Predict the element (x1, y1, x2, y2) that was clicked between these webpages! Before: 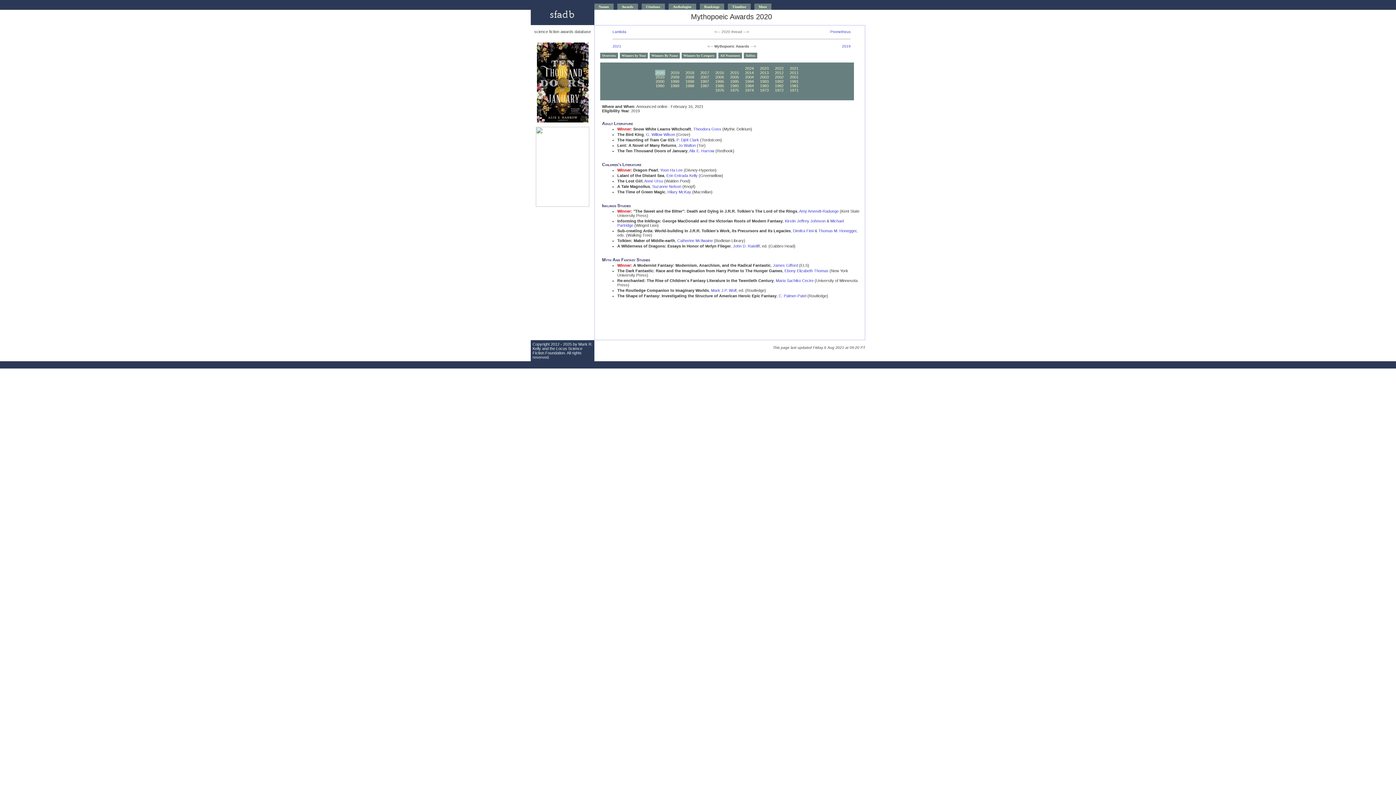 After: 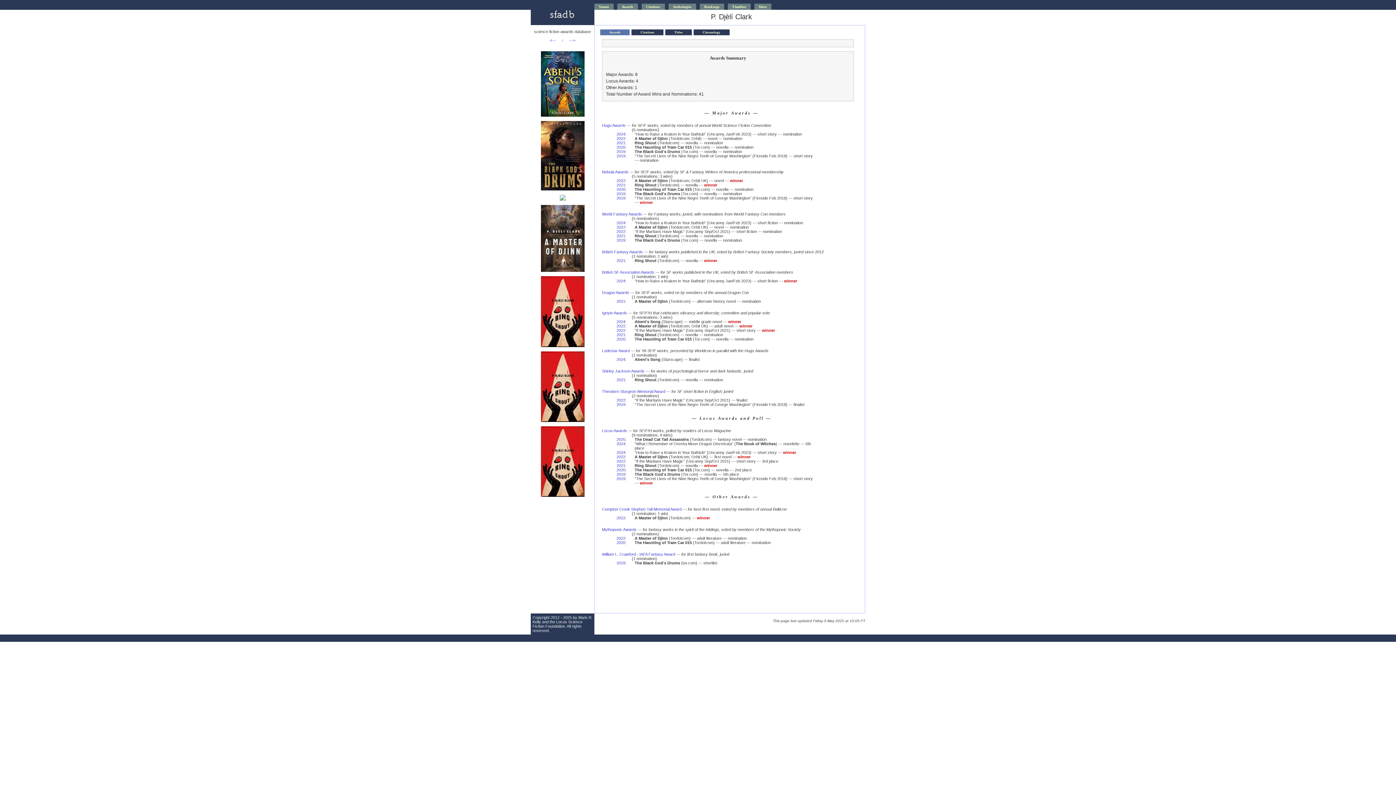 Action: bbox: (676, 137, 699, 142) label: P. Djèlí Clark